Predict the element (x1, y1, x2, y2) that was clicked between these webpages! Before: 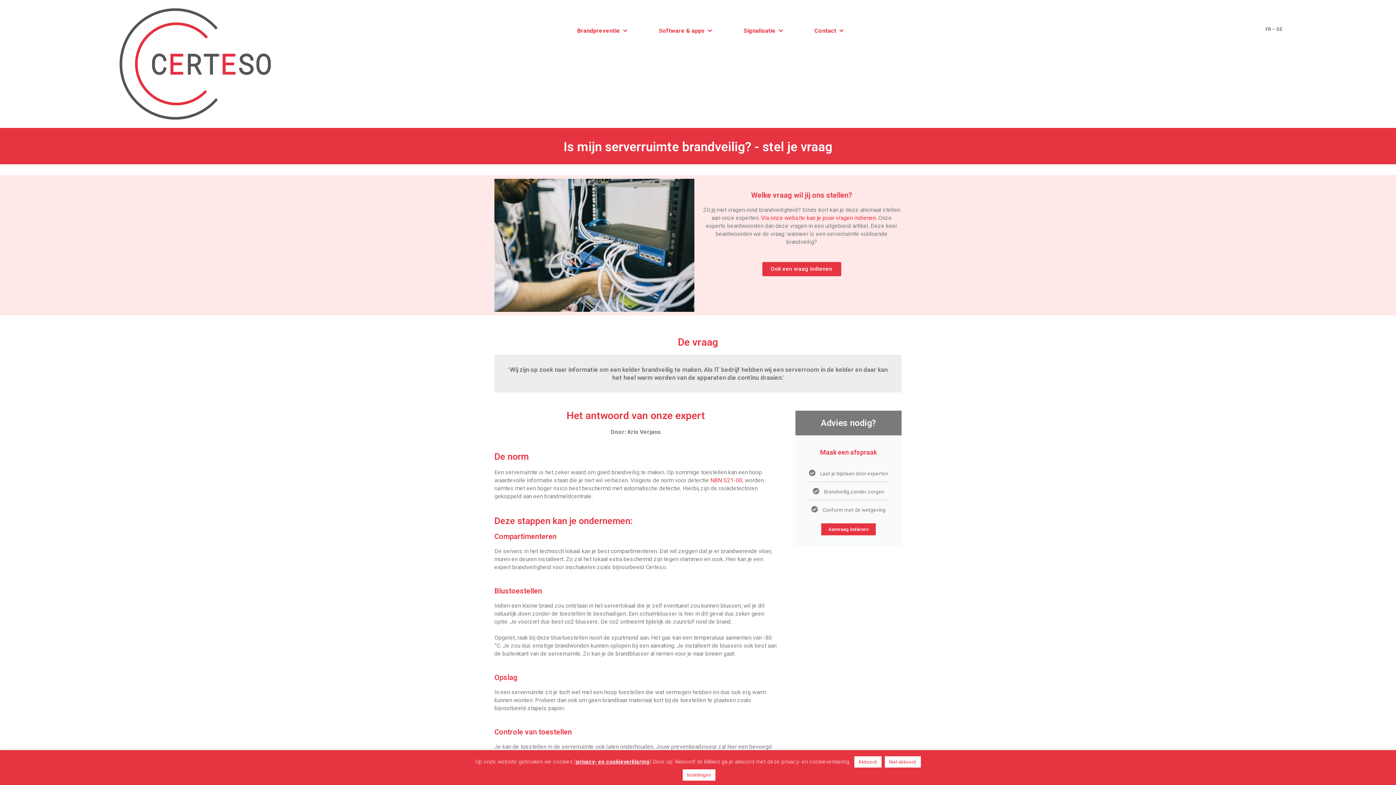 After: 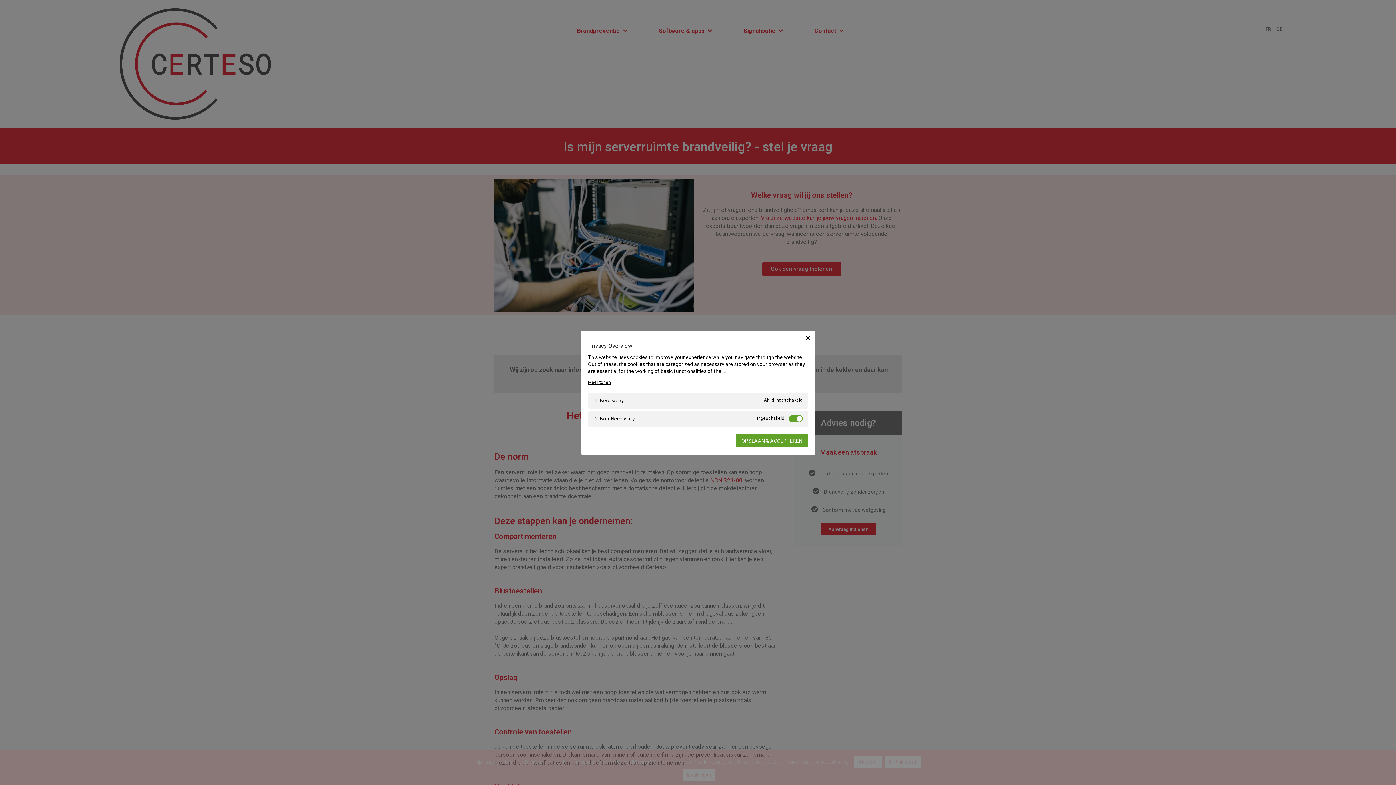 Action: bbox: (682, 769, 715, 781) label: Instellingen